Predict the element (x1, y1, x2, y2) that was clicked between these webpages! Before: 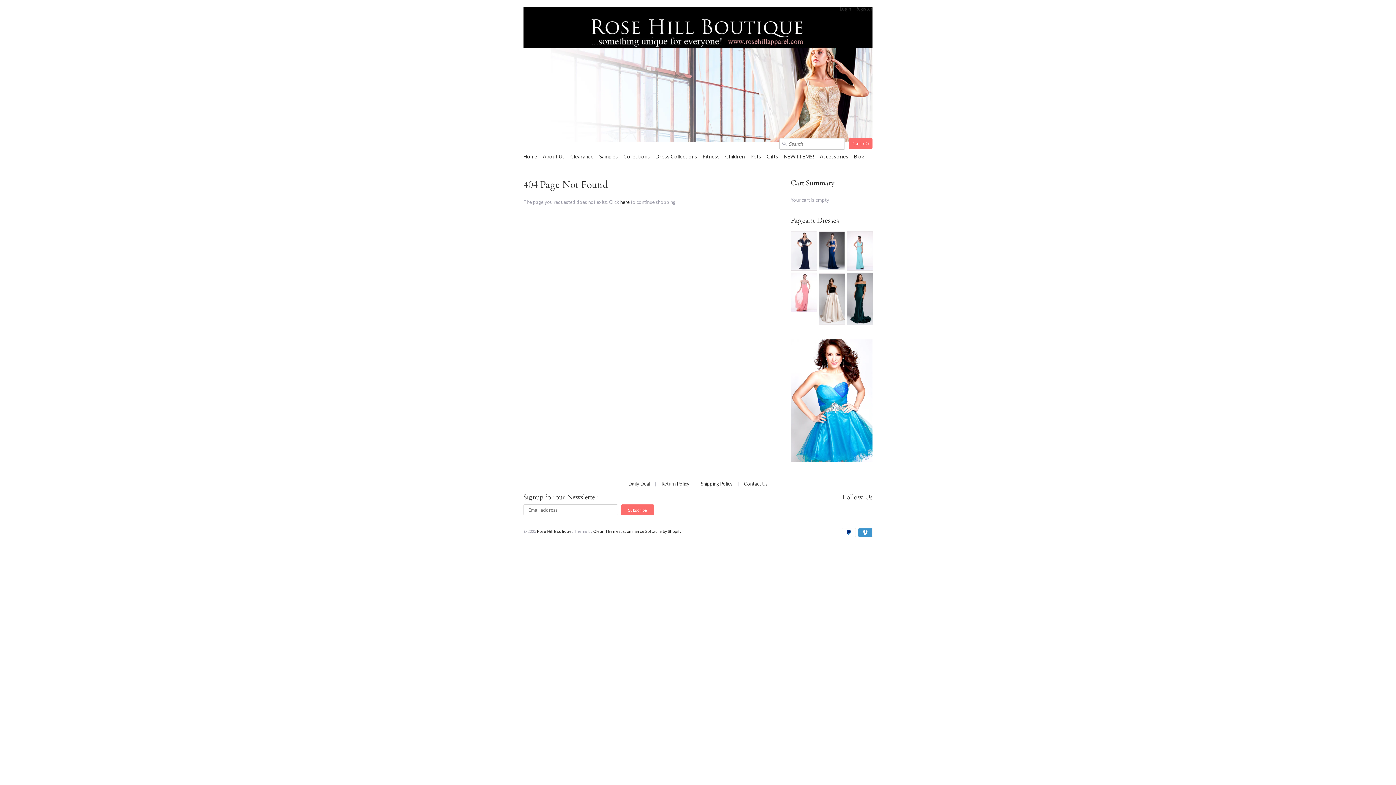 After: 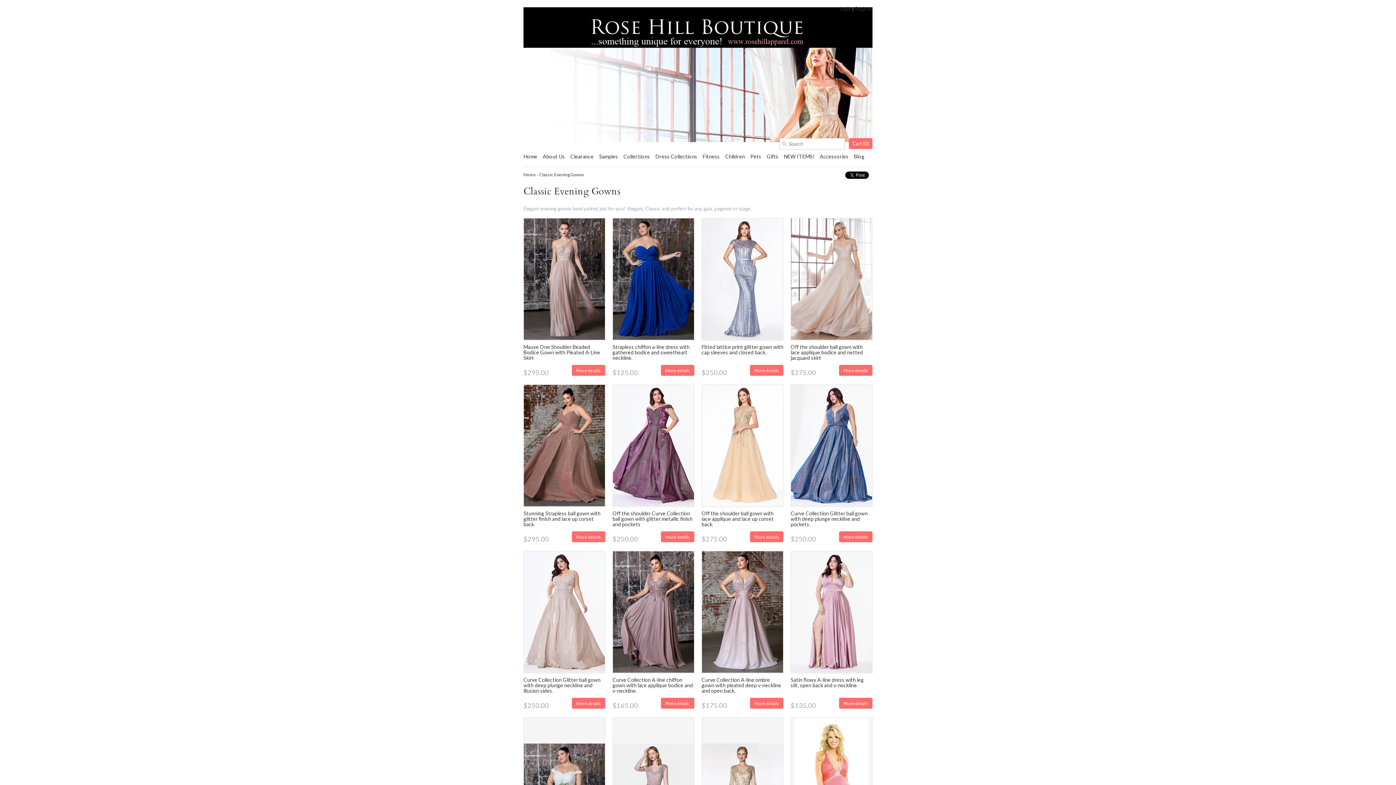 Action: label: Collections bbox: (623, 153, 650, 164)